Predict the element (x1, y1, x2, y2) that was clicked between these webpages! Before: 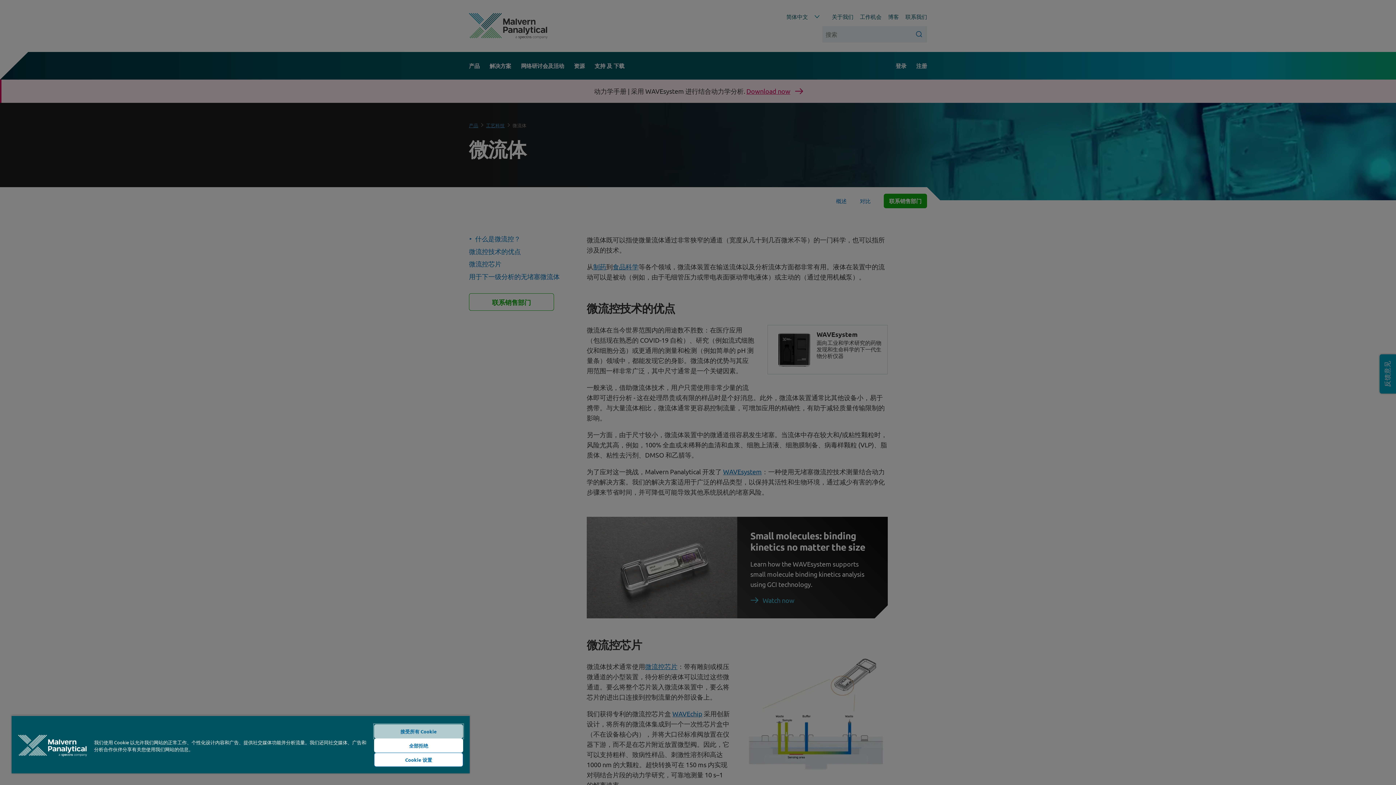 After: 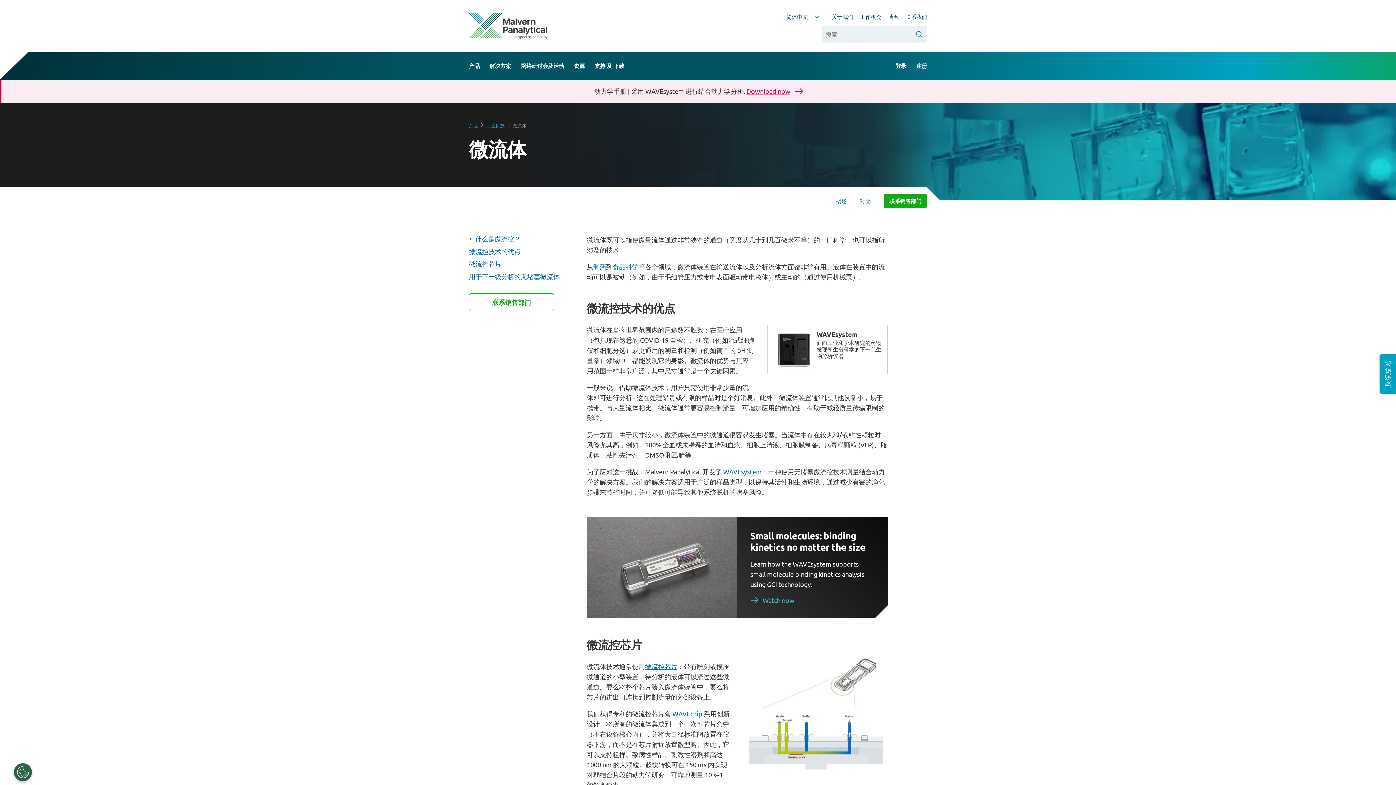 Action: label: 接受所有 Cookie bbox: (374, 724, 463, 738)